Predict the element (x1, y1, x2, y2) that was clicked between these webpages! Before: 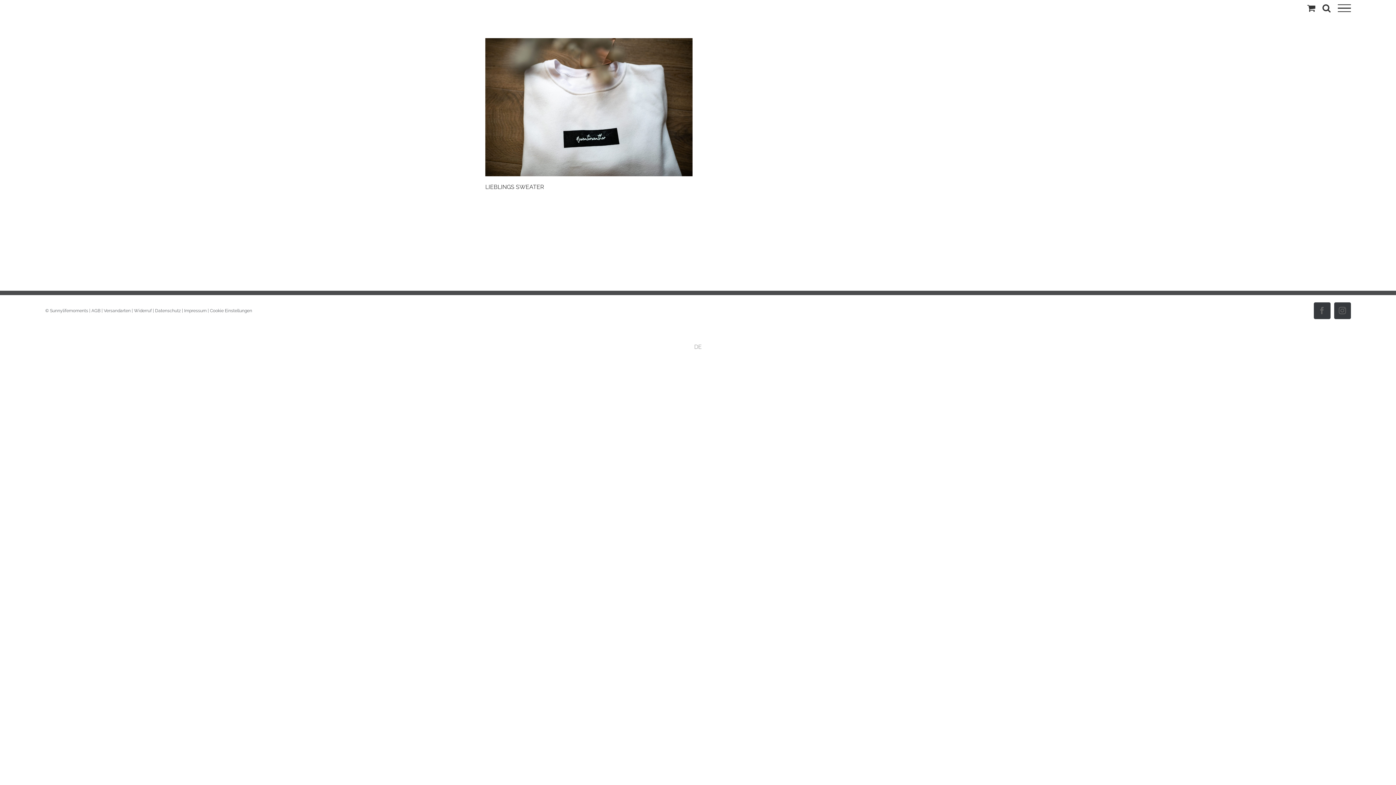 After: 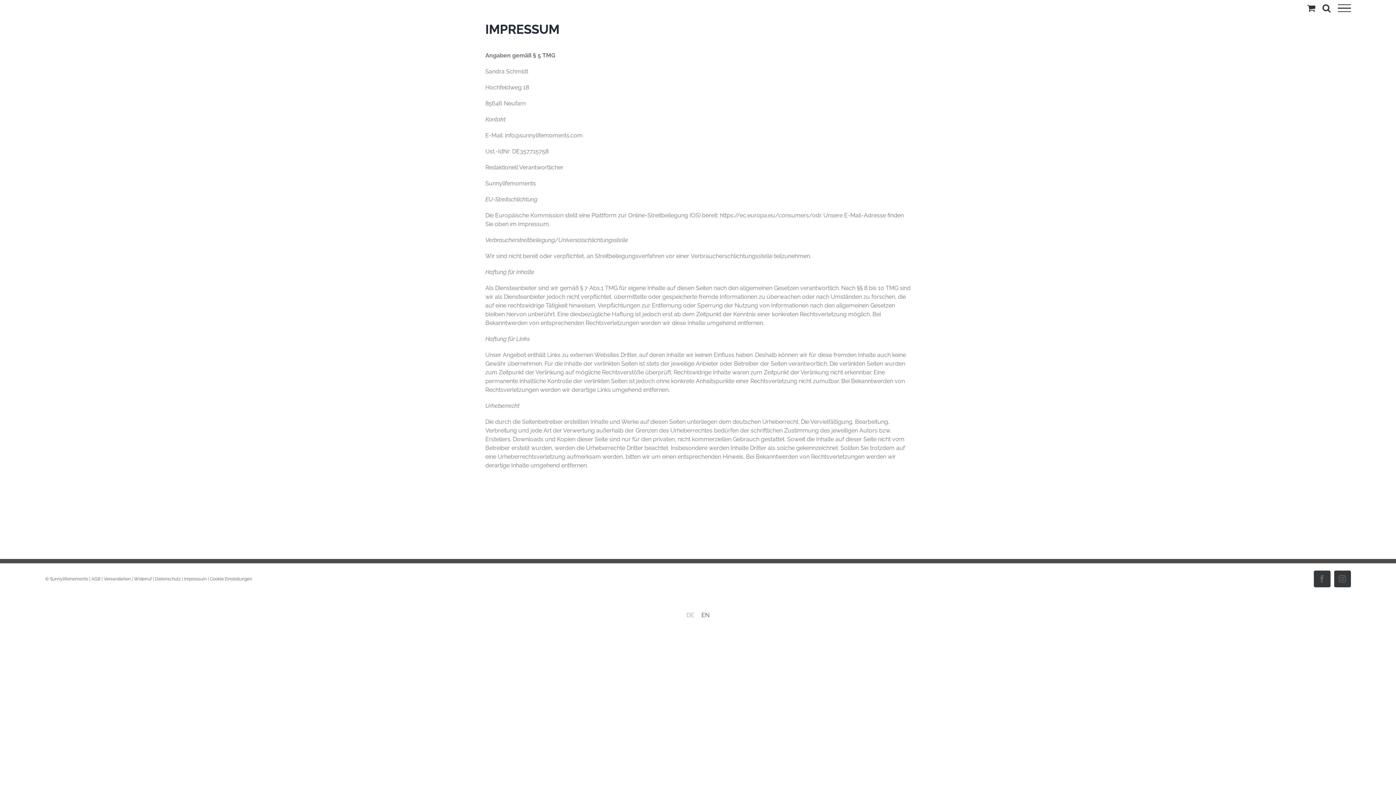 Action: label: Impressum bbox: (184, 308, 206, 313)